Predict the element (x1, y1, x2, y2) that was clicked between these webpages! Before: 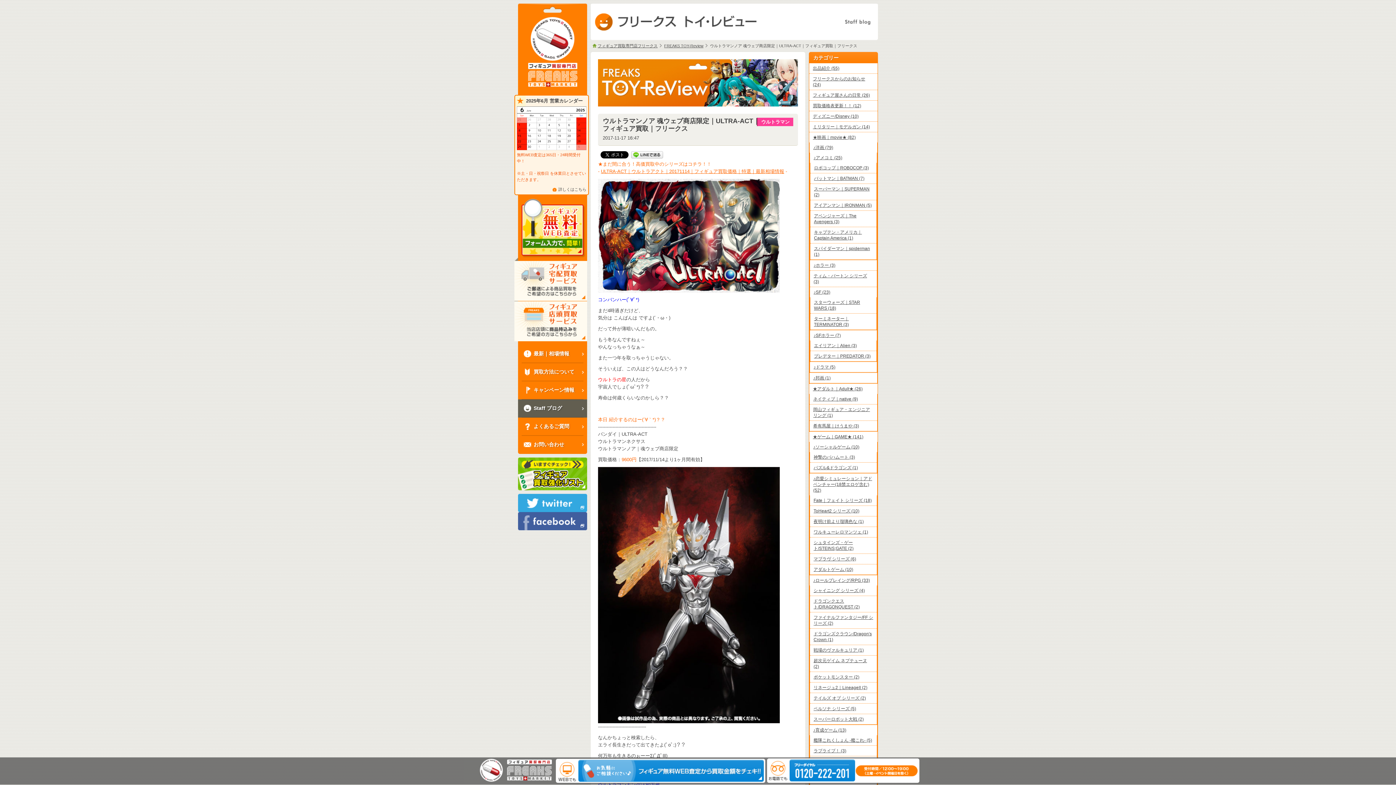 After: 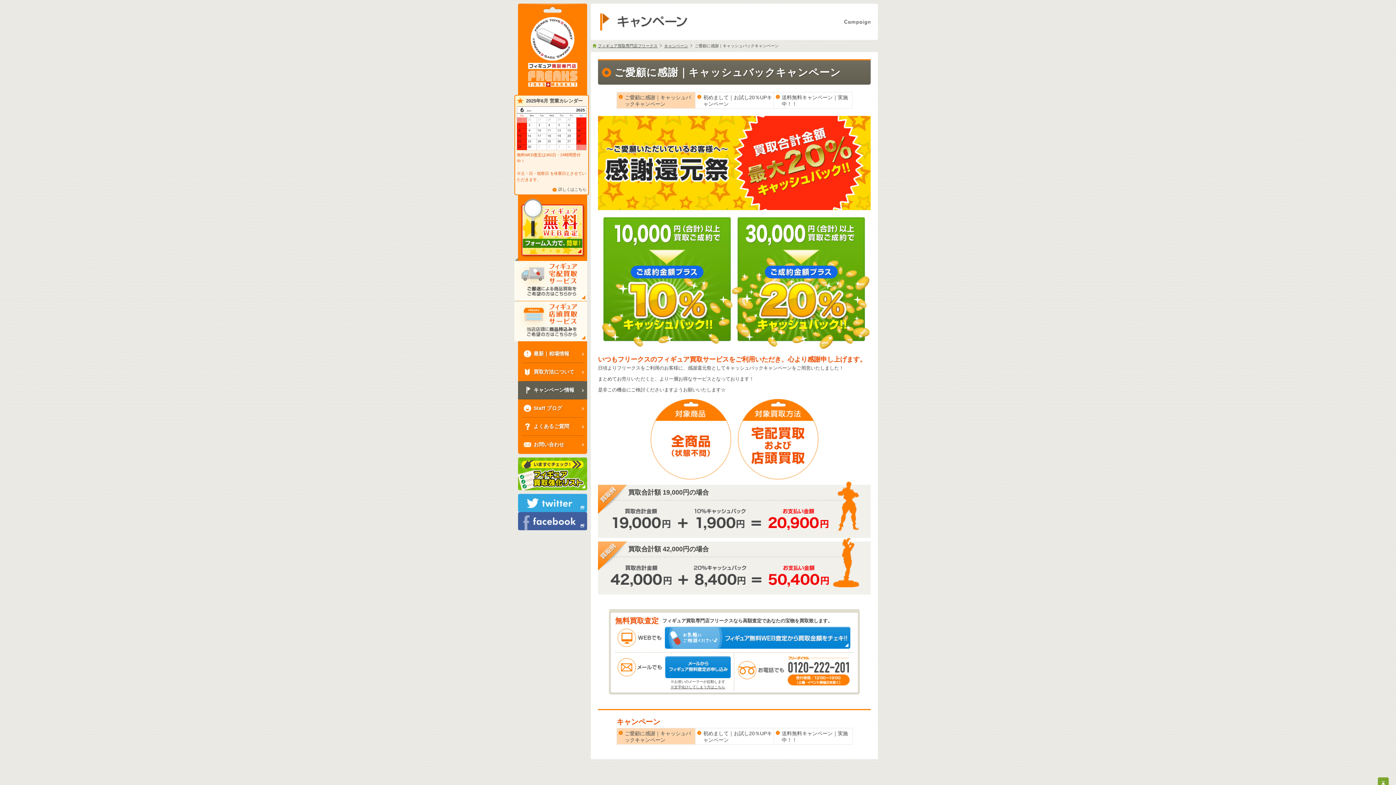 Action: label: キャンペーン情報 bbox: (518, 381, 587, 399)